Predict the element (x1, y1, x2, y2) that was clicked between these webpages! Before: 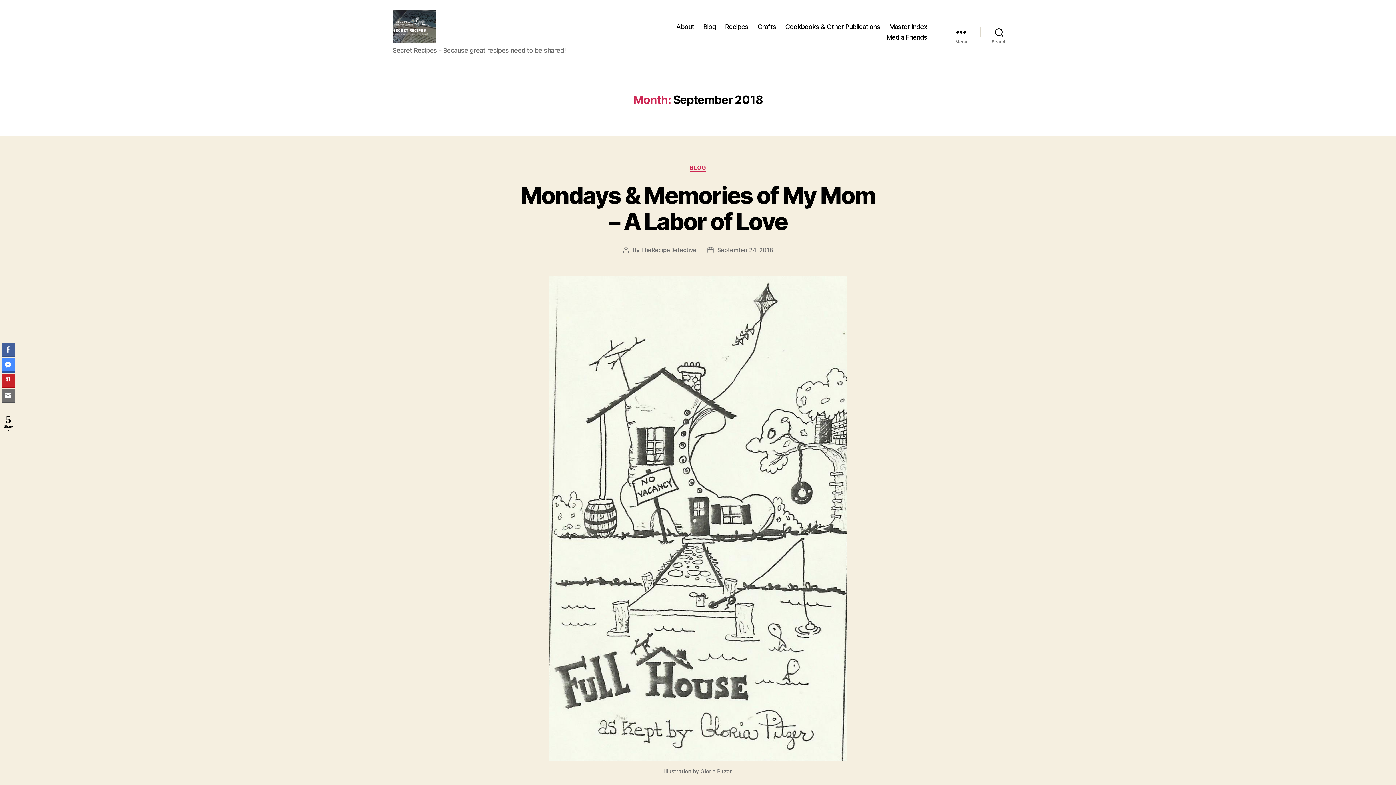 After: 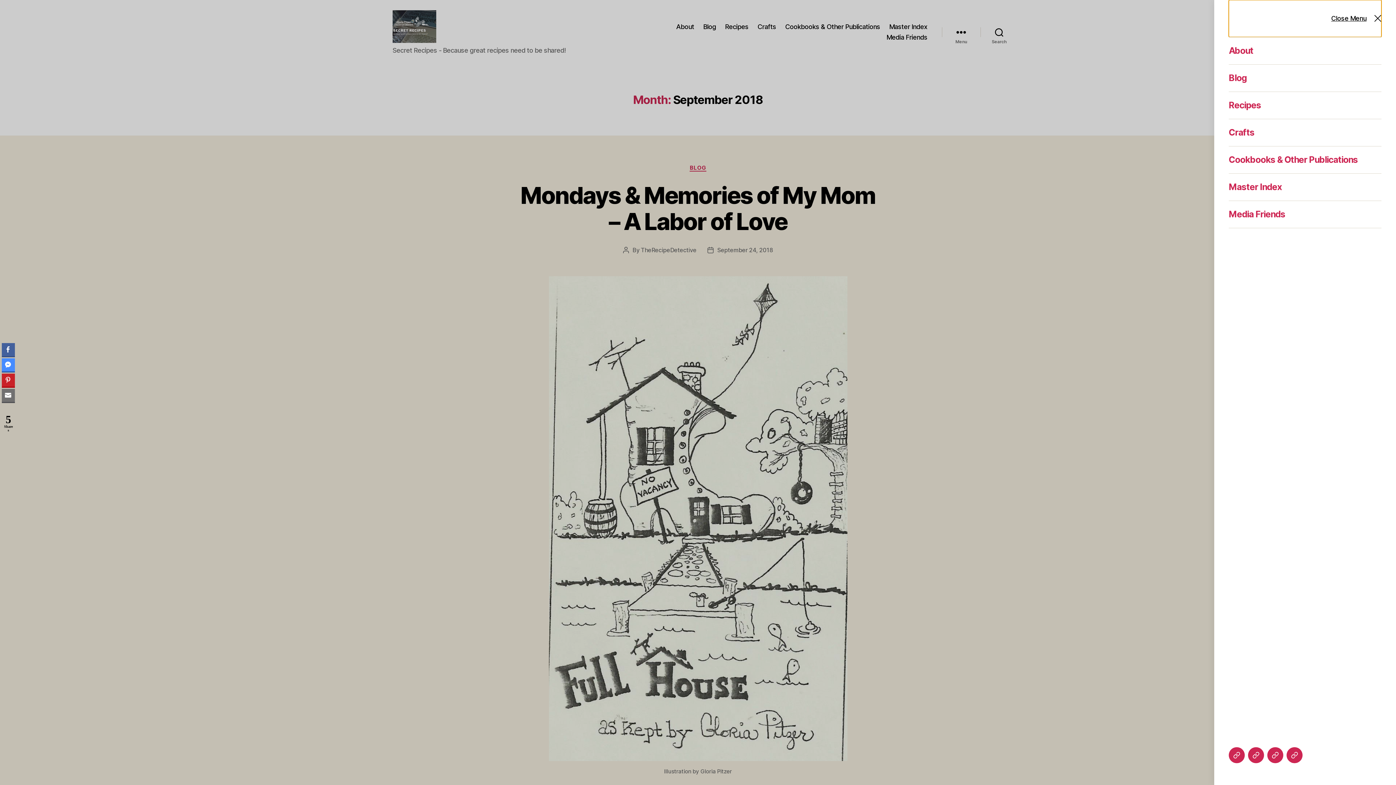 Action: label: Menu bbox: (942, 24, 980, 40)